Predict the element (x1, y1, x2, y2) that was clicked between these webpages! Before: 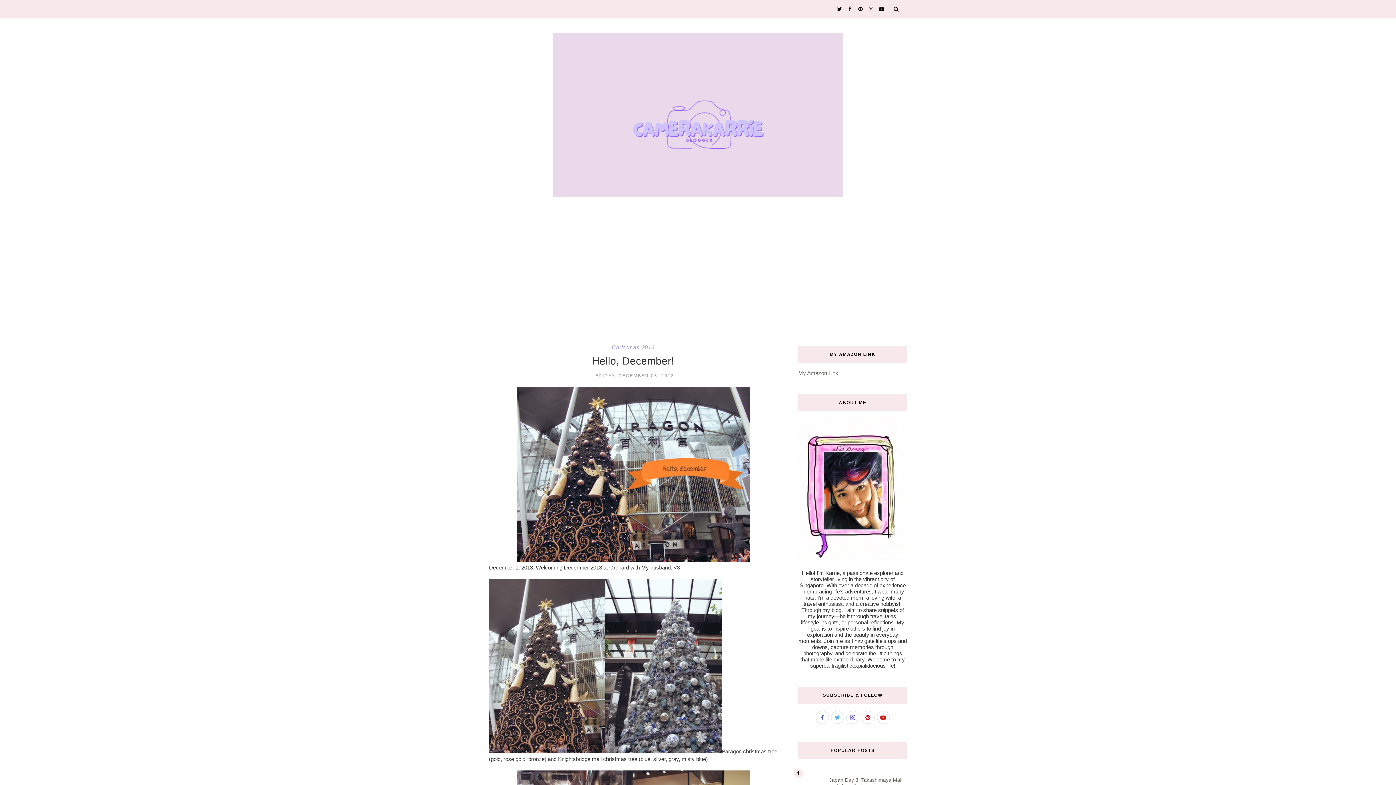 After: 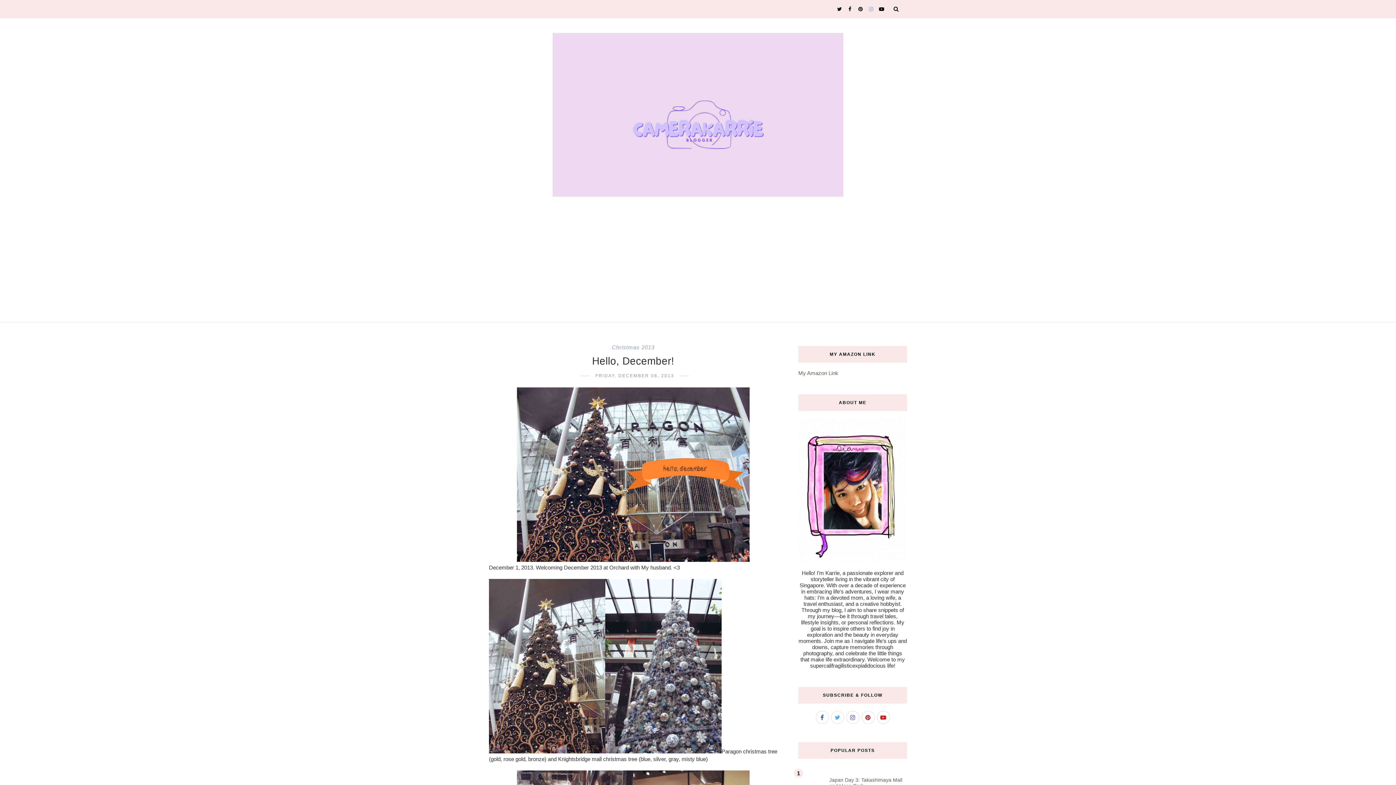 Action: bbox: (867, 5, 873, 12)